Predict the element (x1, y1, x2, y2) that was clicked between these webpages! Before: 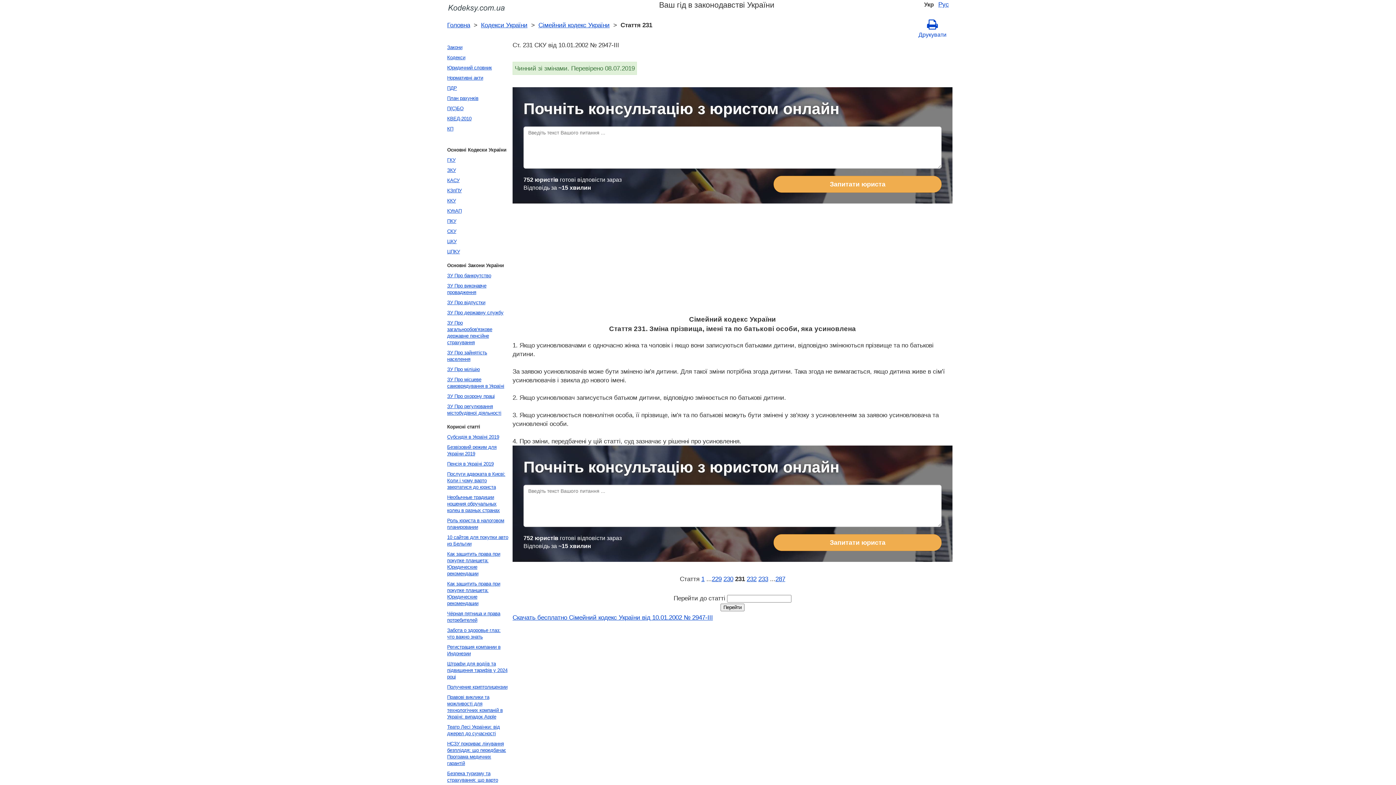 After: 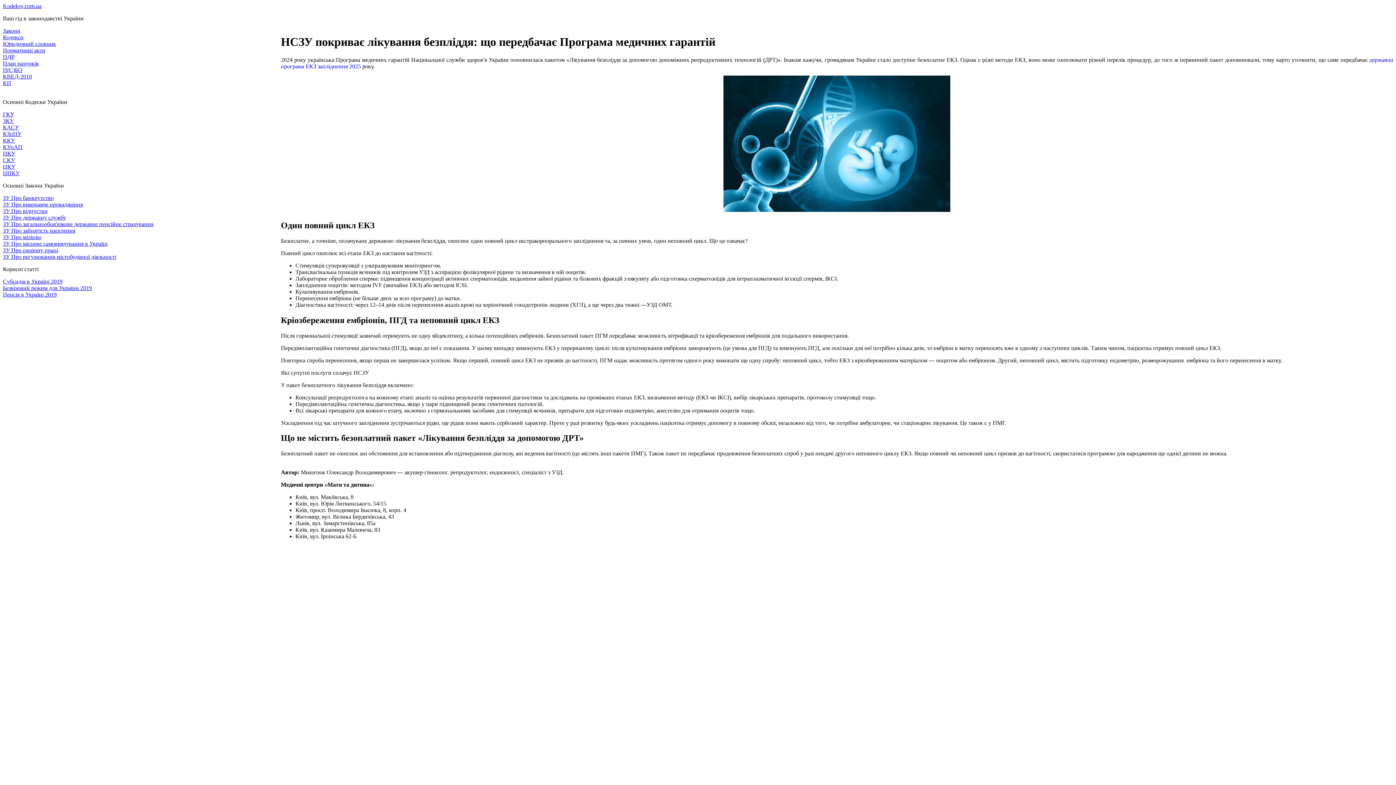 Action: label: НСЗУ покриває лікування безпліддя: що передбачає Програма медичних гарантій bbox: (445, 739, 510, 769)